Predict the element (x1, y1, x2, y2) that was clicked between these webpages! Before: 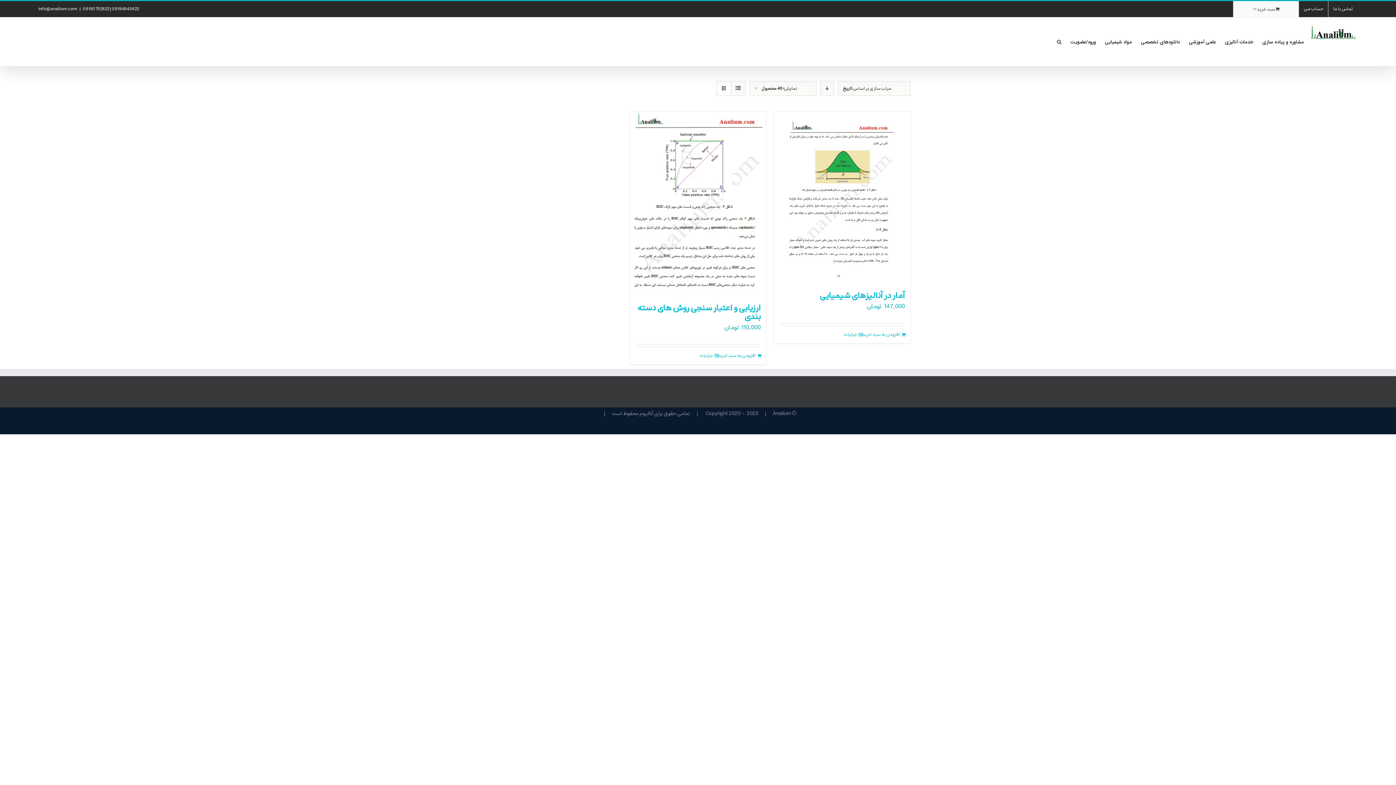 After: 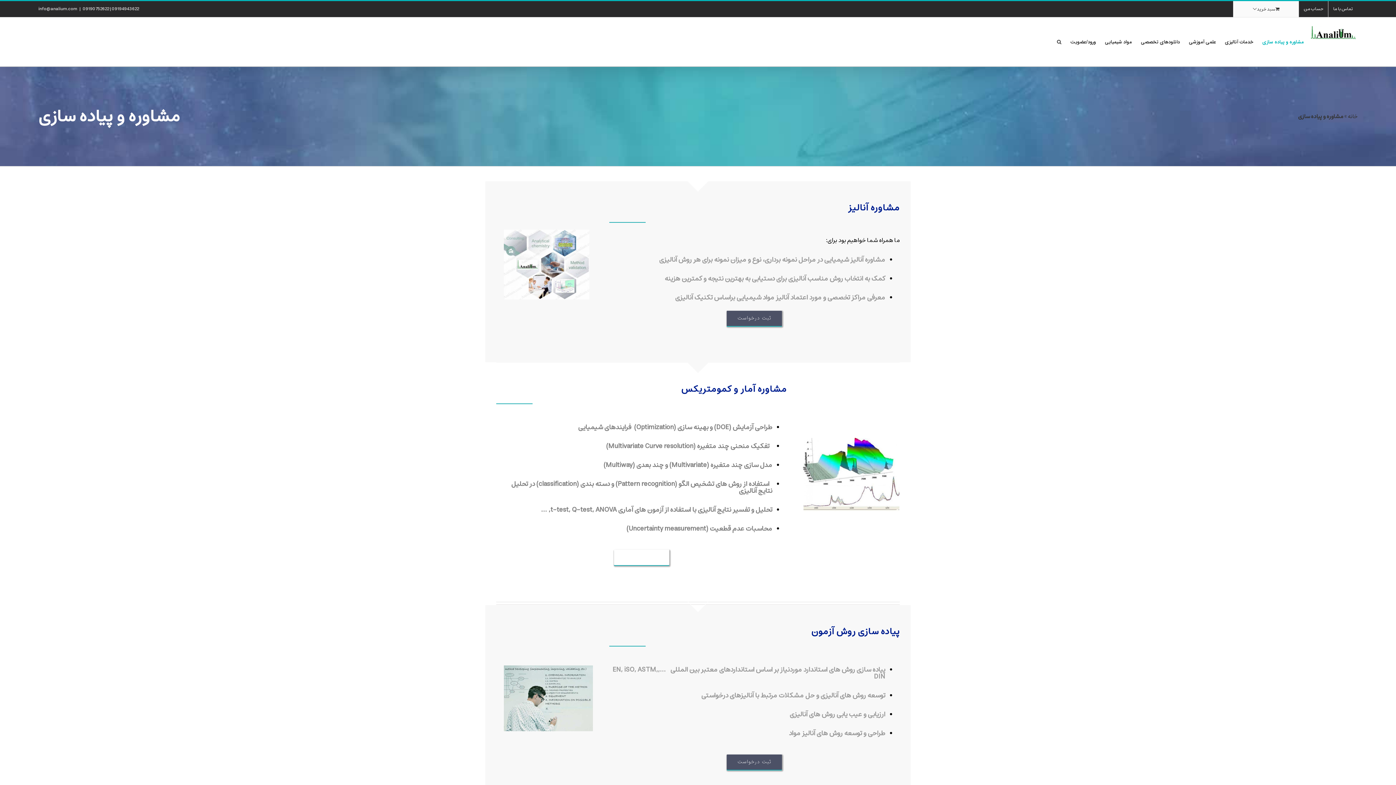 Action: bbox: (1262, 26, 1304, 57) label: مشاوره و پیاده سازی